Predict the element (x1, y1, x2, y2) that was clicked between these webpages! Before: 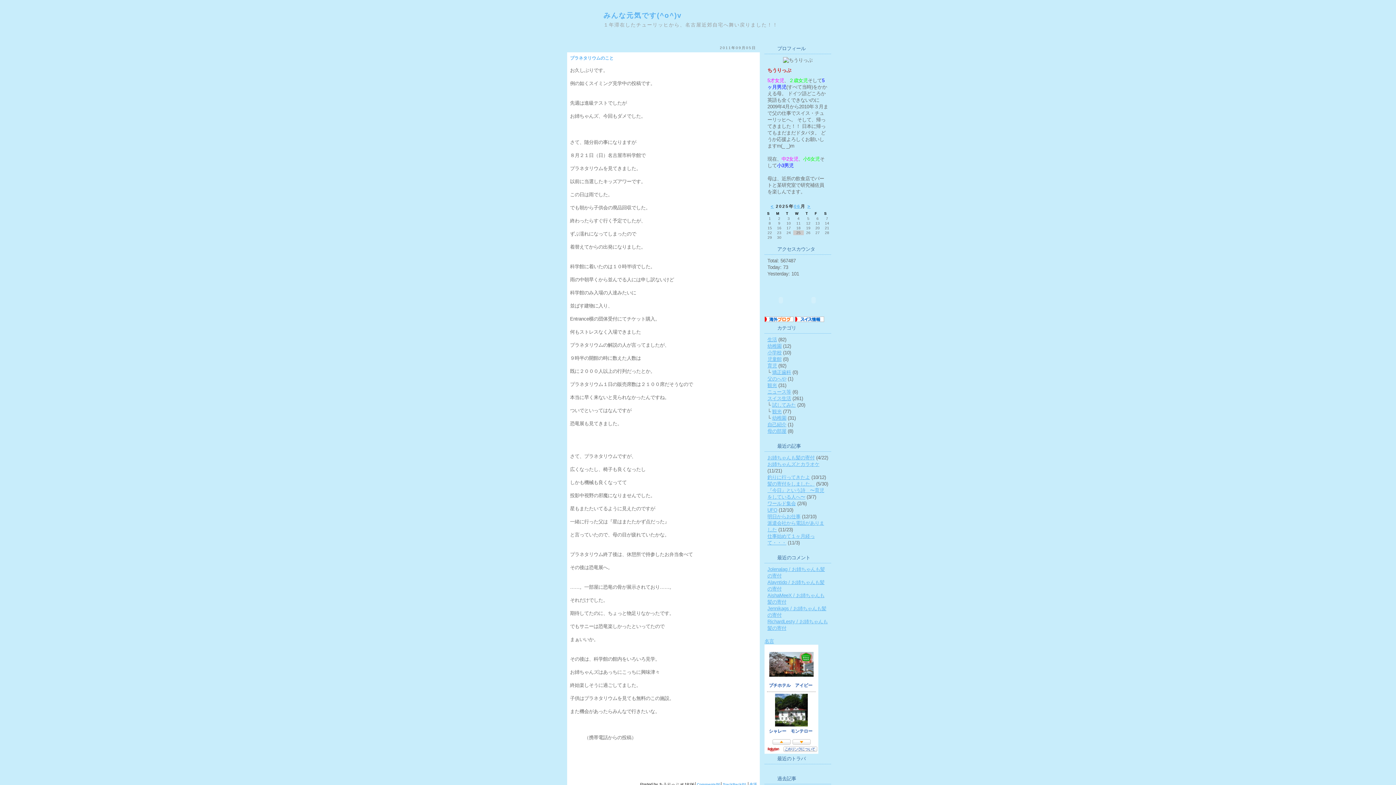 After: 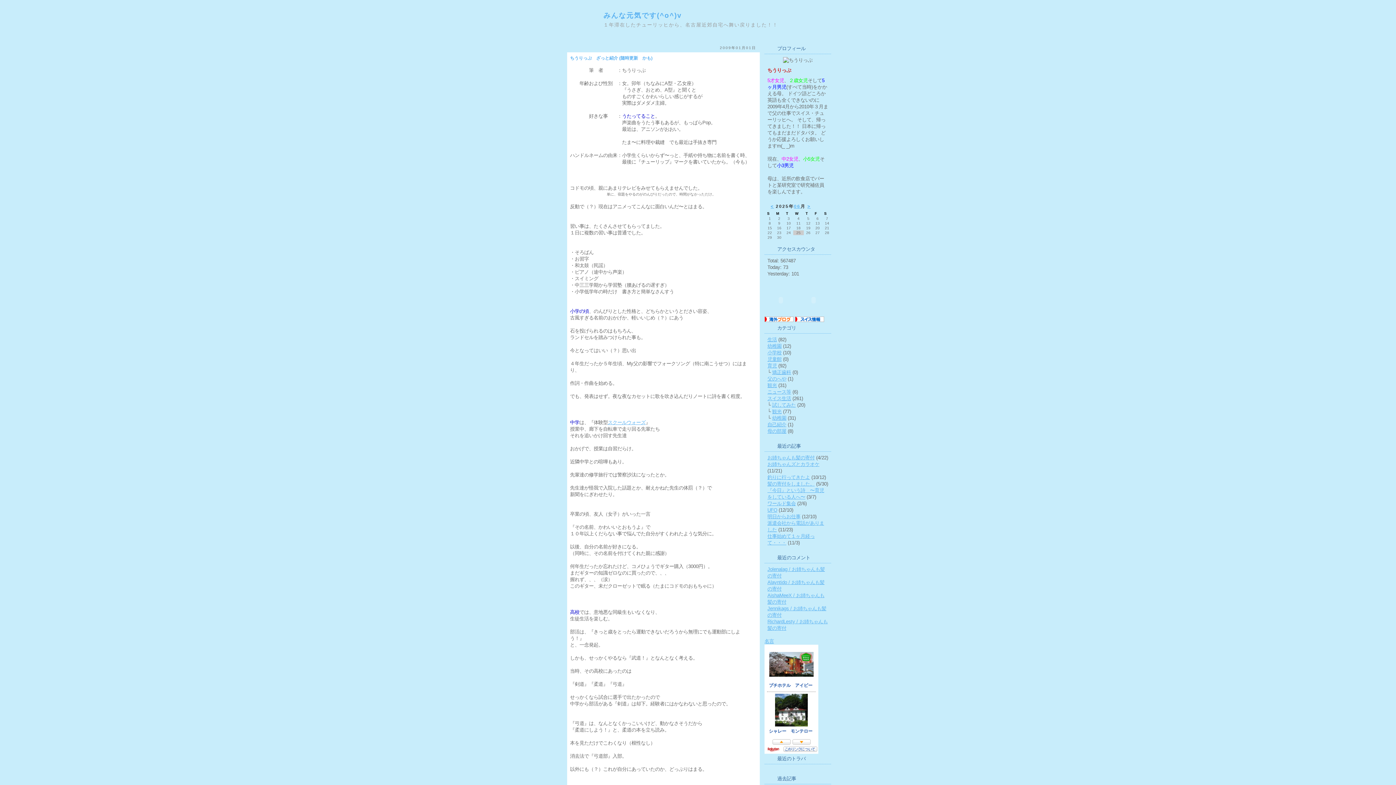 Action: label: 自己紹介 bbox: (767, 422, 786, 427)